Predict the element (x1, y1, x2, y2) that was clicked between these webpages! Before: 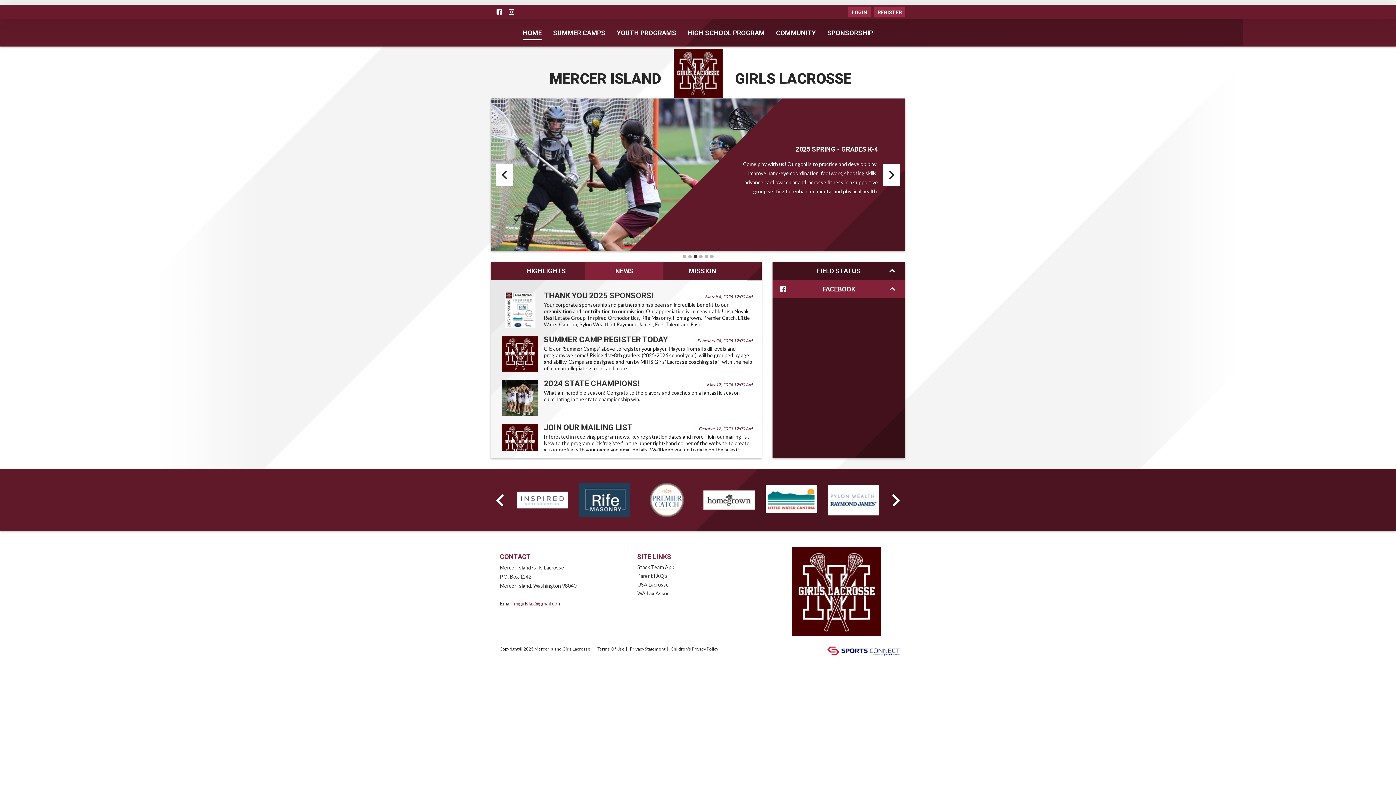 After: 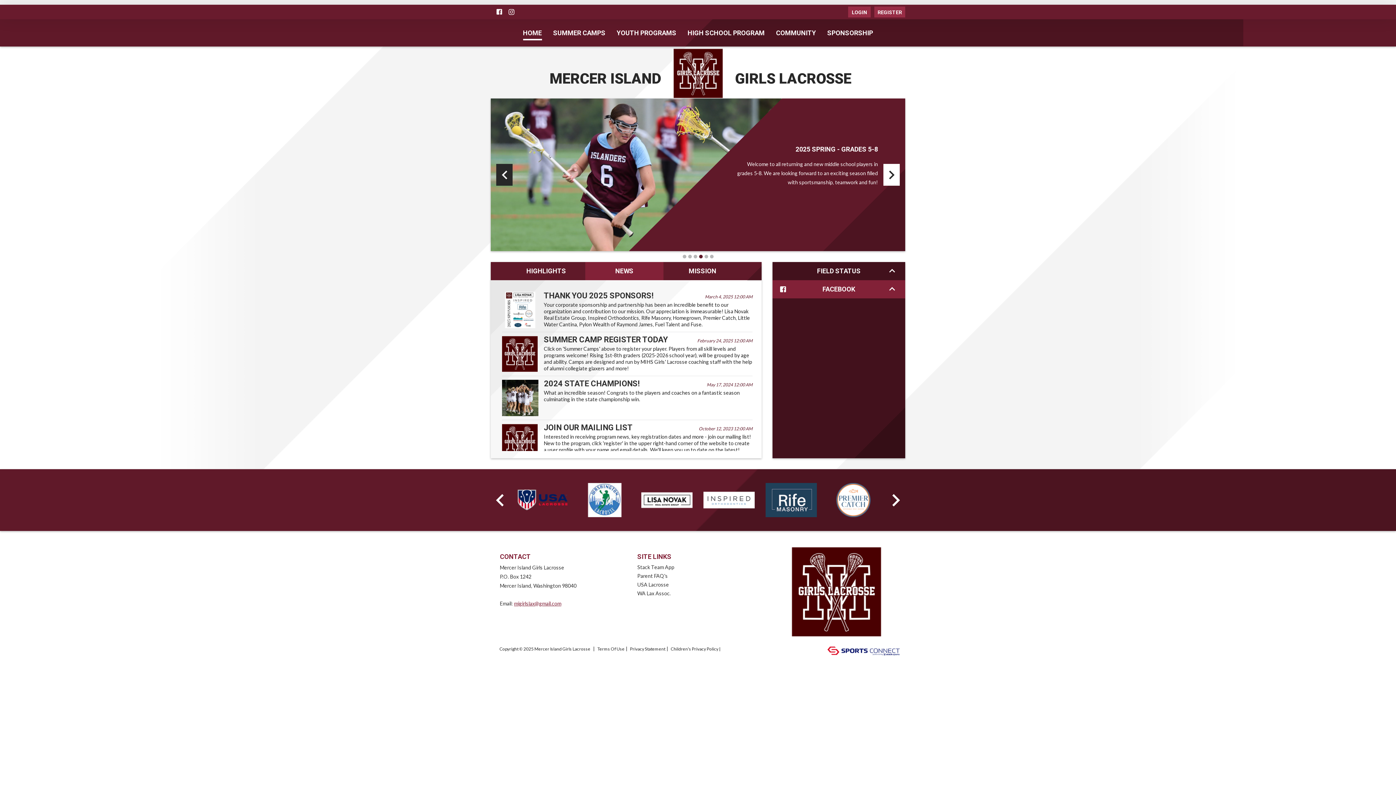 Action: bbox: (496, 164, 512, 185)